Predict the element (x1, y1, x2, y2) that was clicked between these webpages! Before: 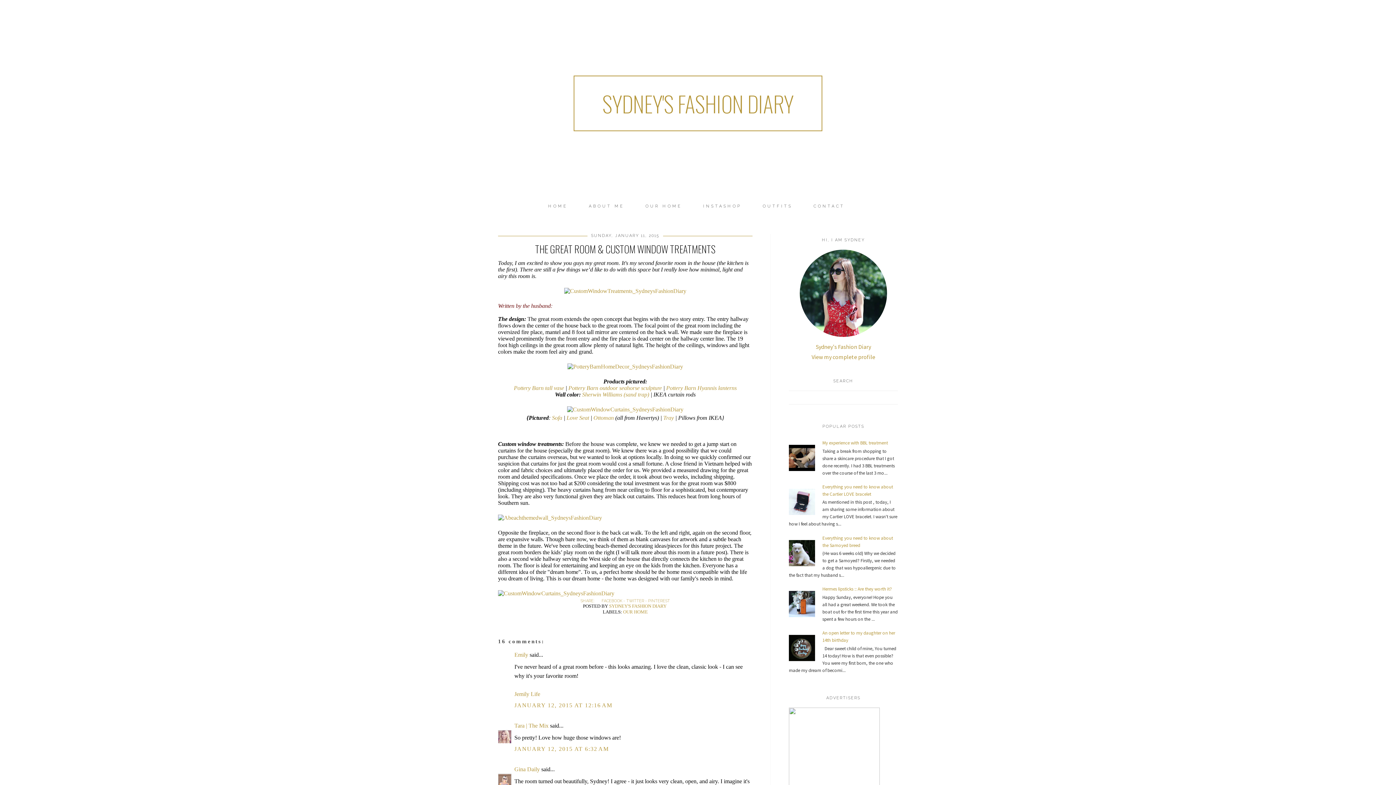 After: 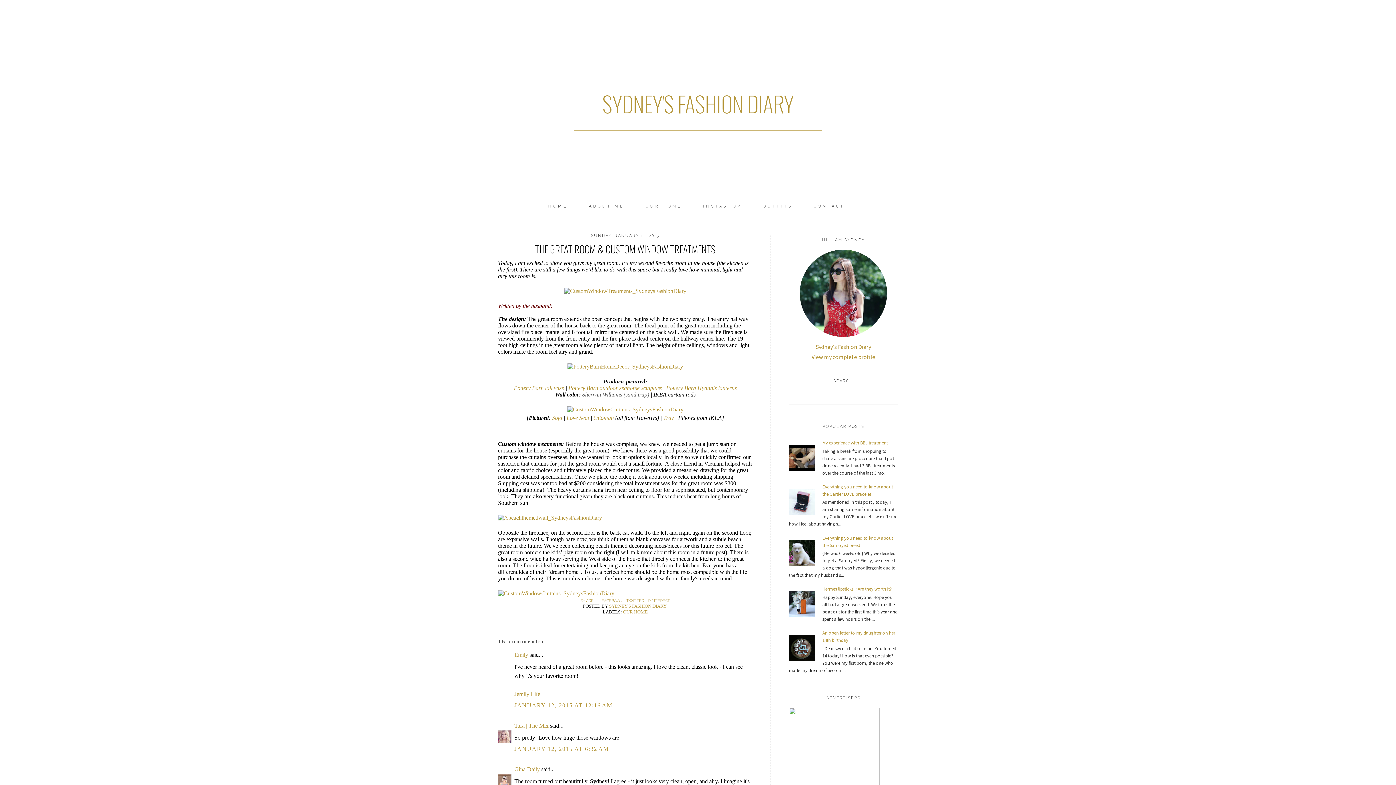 Action: label: Sherwin Williams (sand trap) bbox: (582, 391, 649, 397)